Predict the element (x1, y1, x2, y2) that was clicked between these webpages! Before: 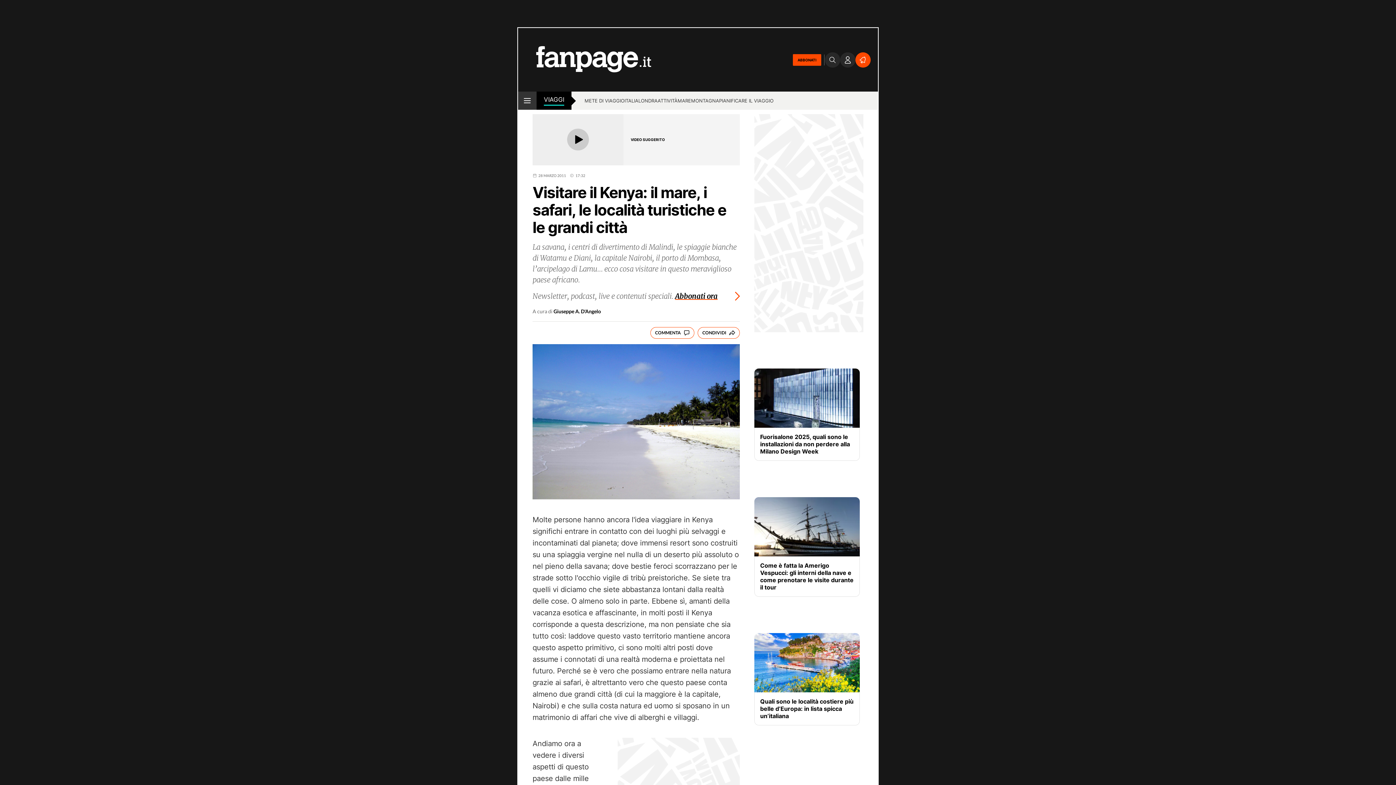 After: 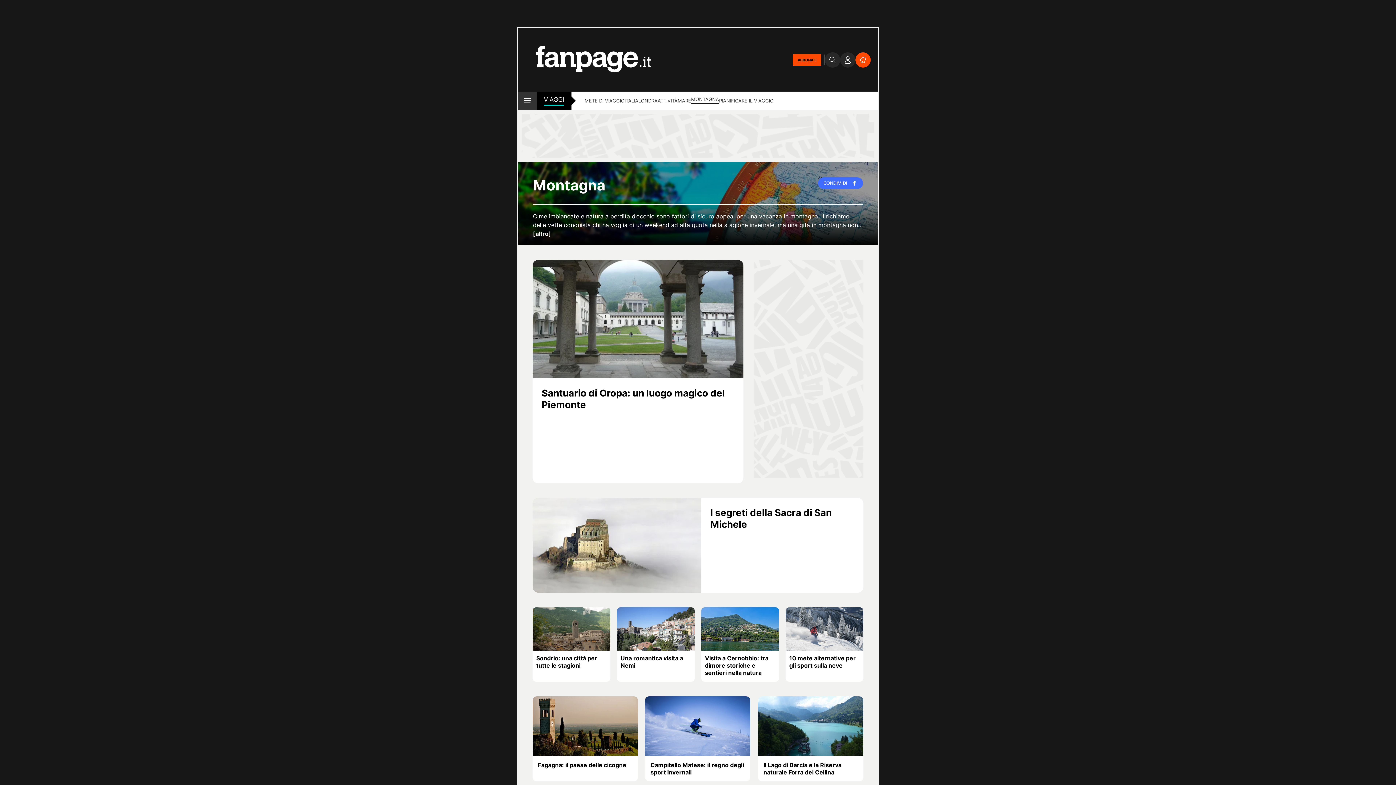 Action: label: MONTAGNA bbox: (691, 97, 719, 105)